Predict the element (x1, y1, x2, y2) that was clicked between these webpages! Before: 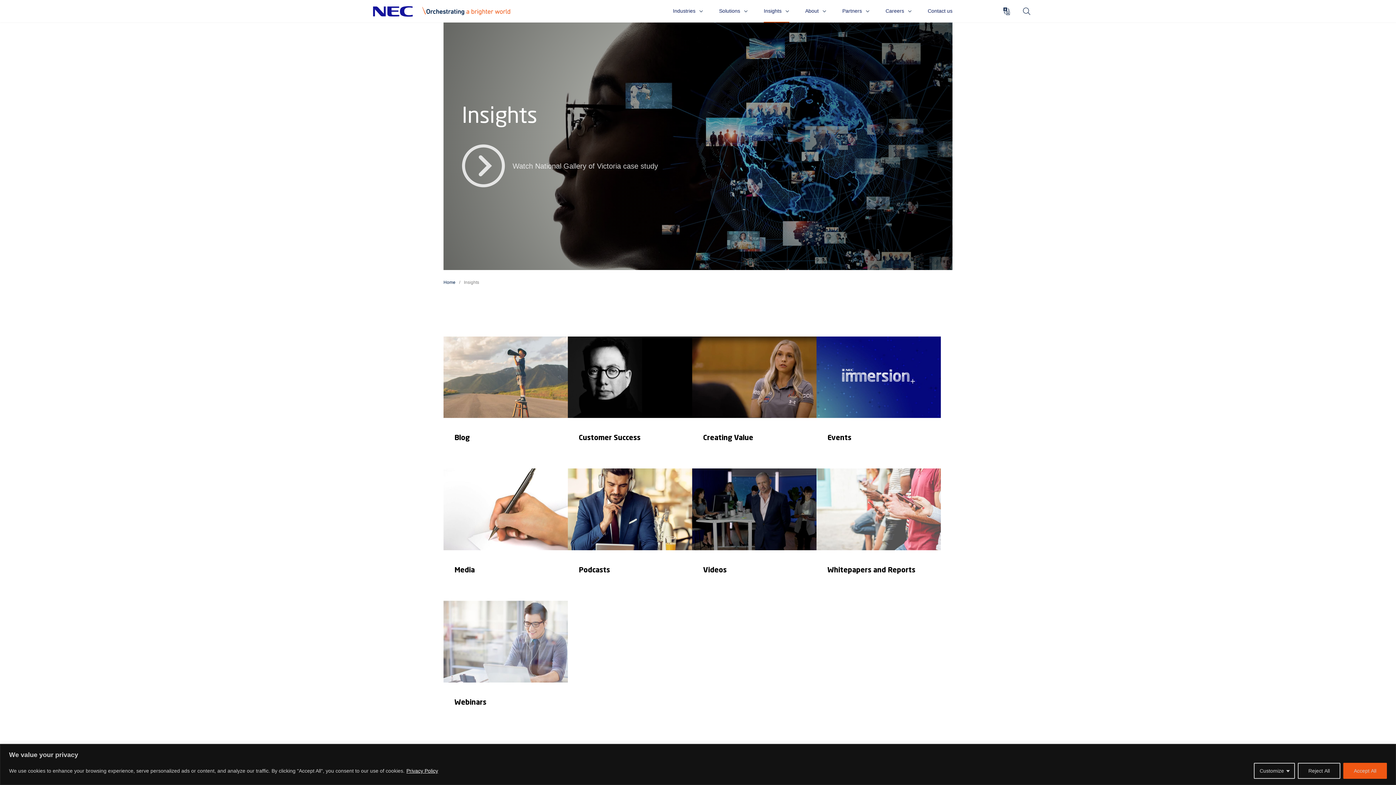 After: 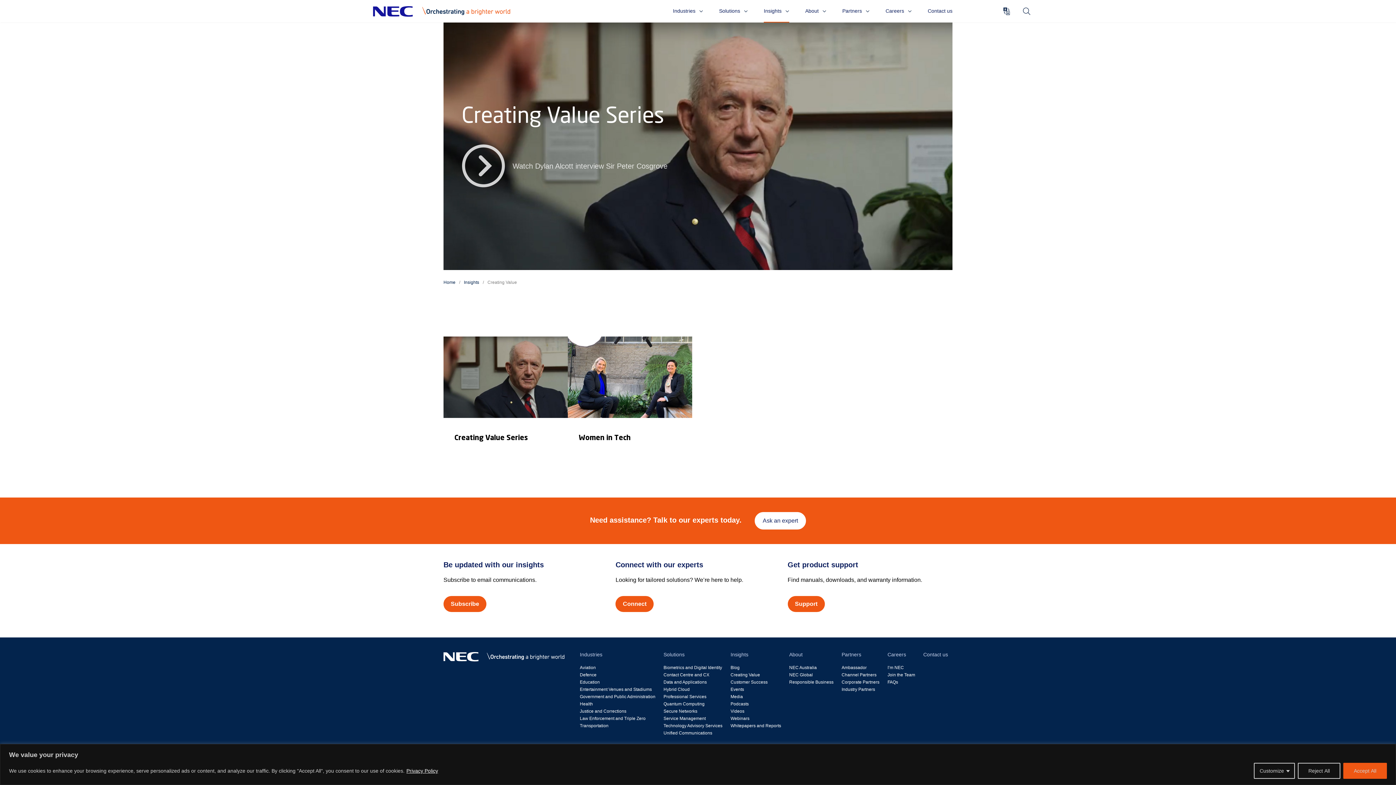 Action: bbox: (692, 336, 816, 465) label: Creating Value